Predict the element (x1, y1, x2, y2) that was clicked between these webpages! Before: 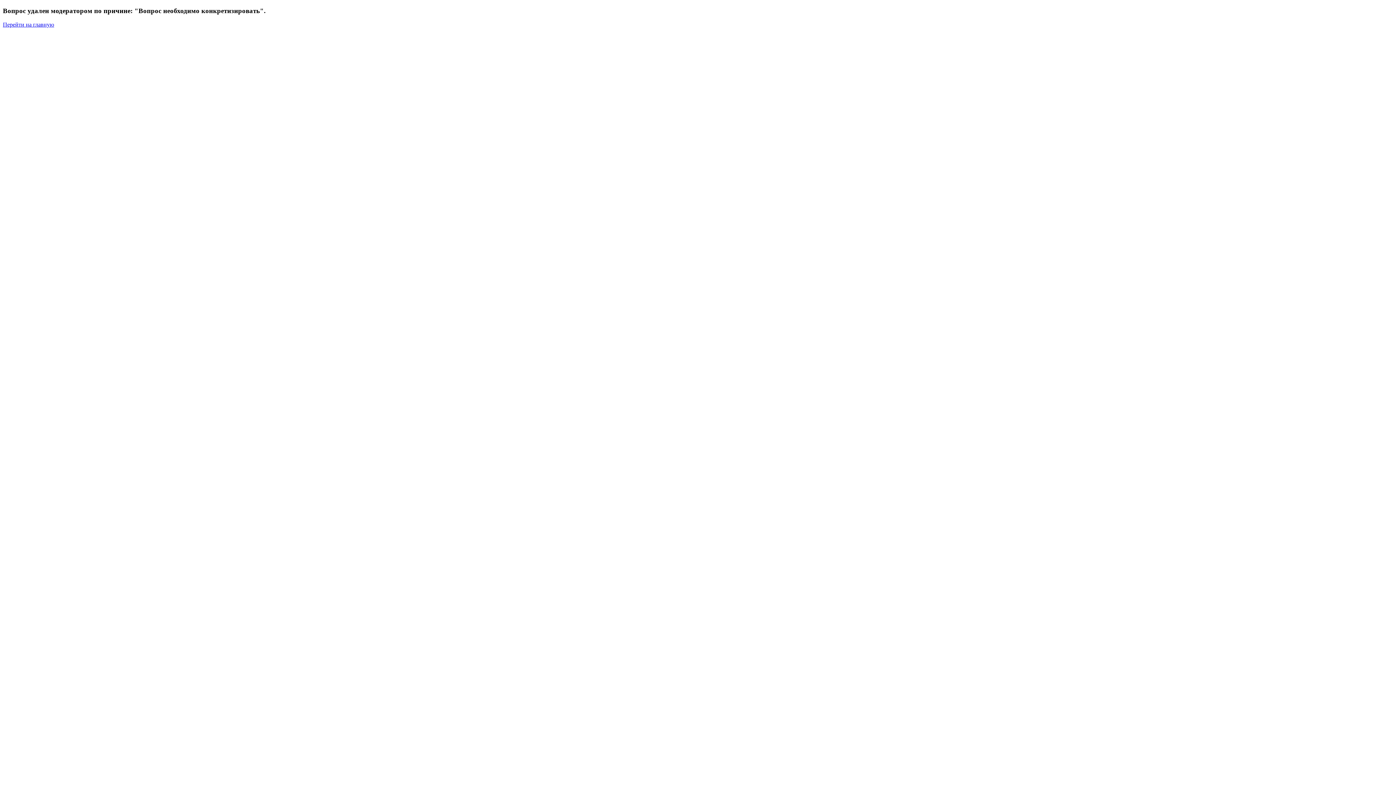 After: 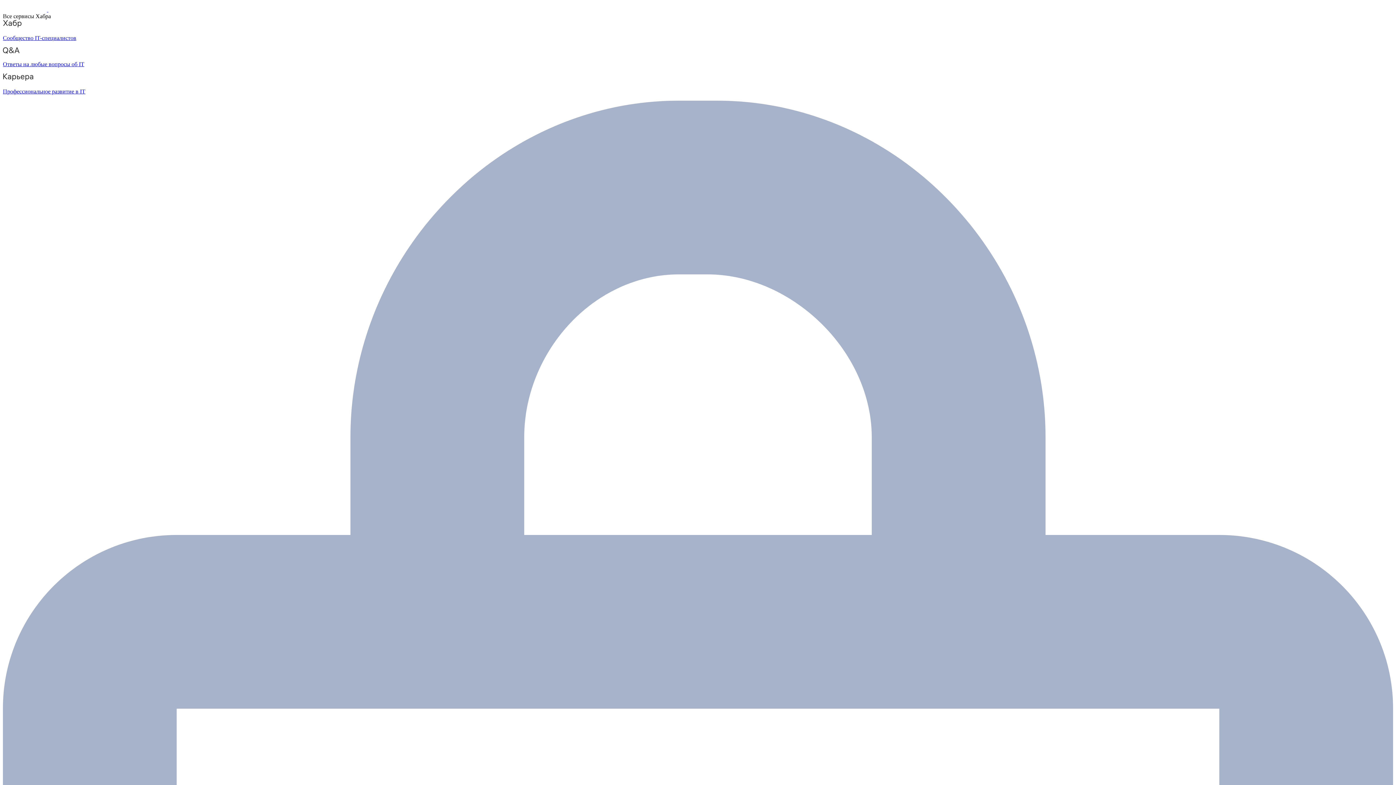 Action: label: Перейти на главную bbox: (2, 21, 54, 27)